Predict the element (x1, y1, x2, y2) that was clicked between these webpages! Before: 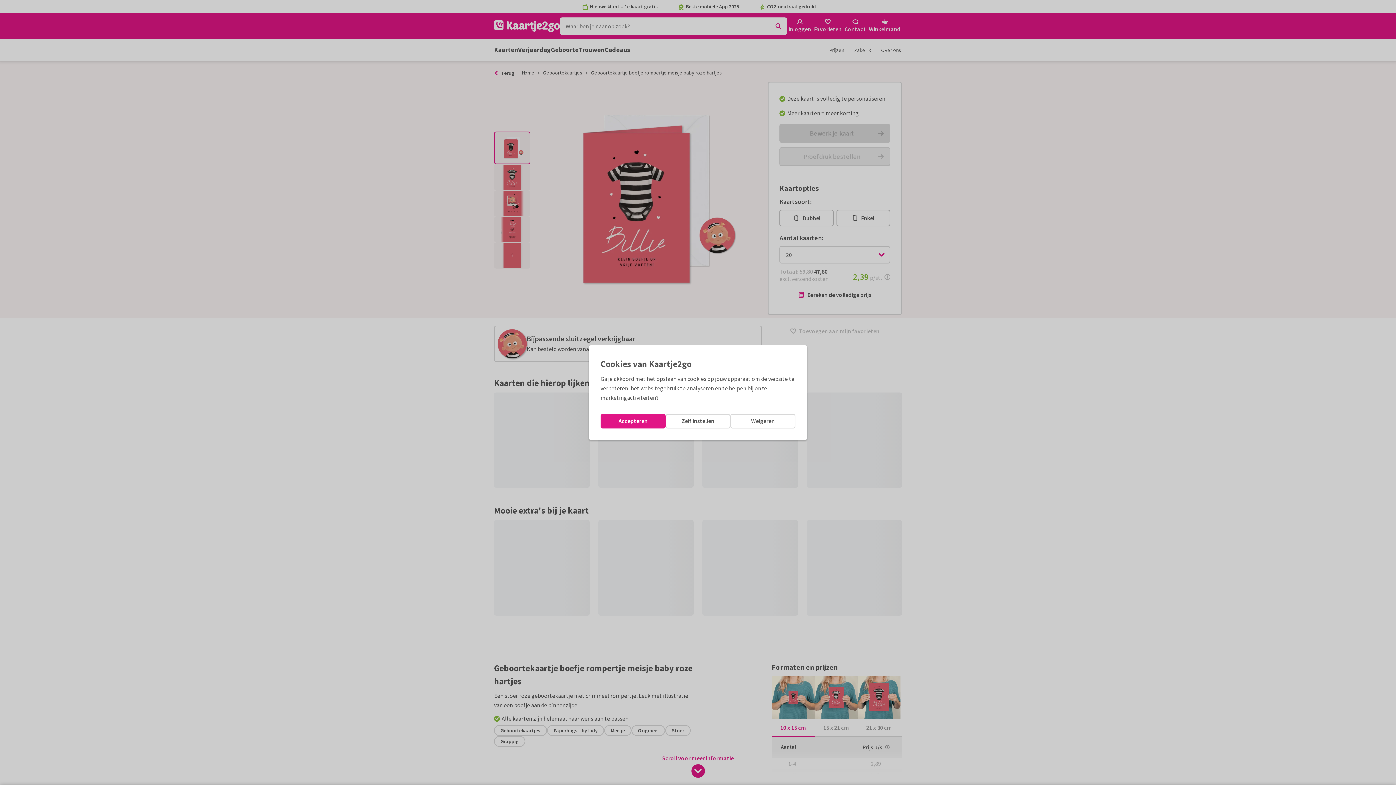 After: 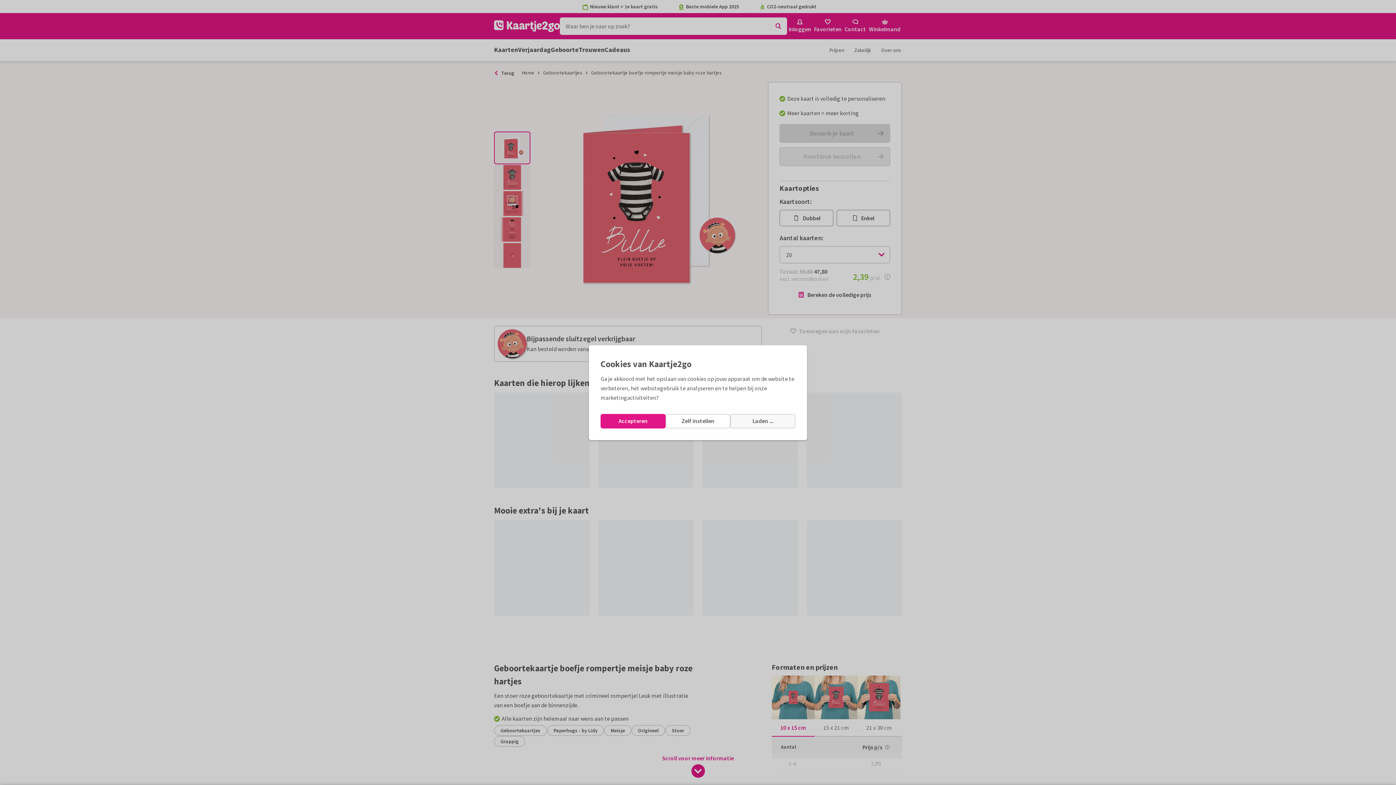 Action: label: Weigeren bbox: (730, 414, 795, 428)